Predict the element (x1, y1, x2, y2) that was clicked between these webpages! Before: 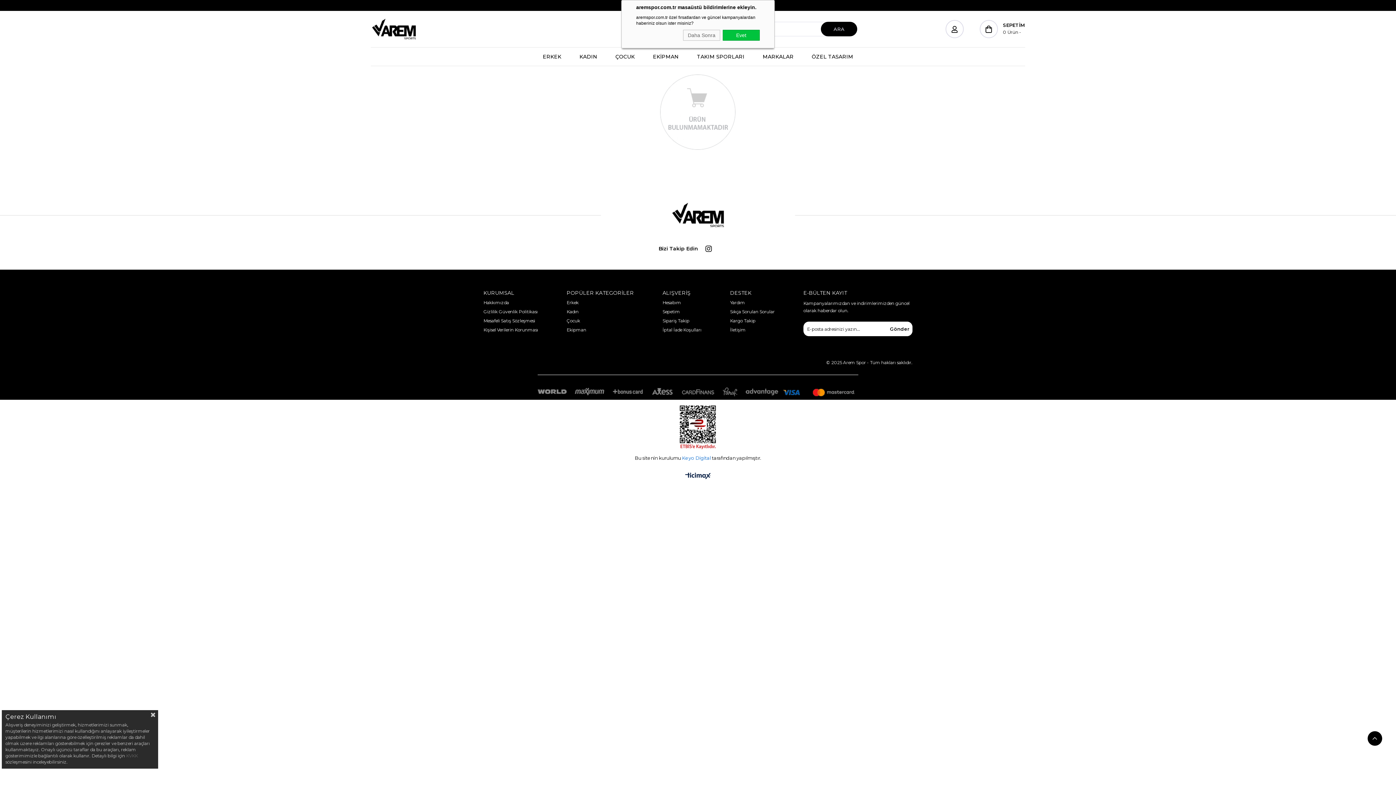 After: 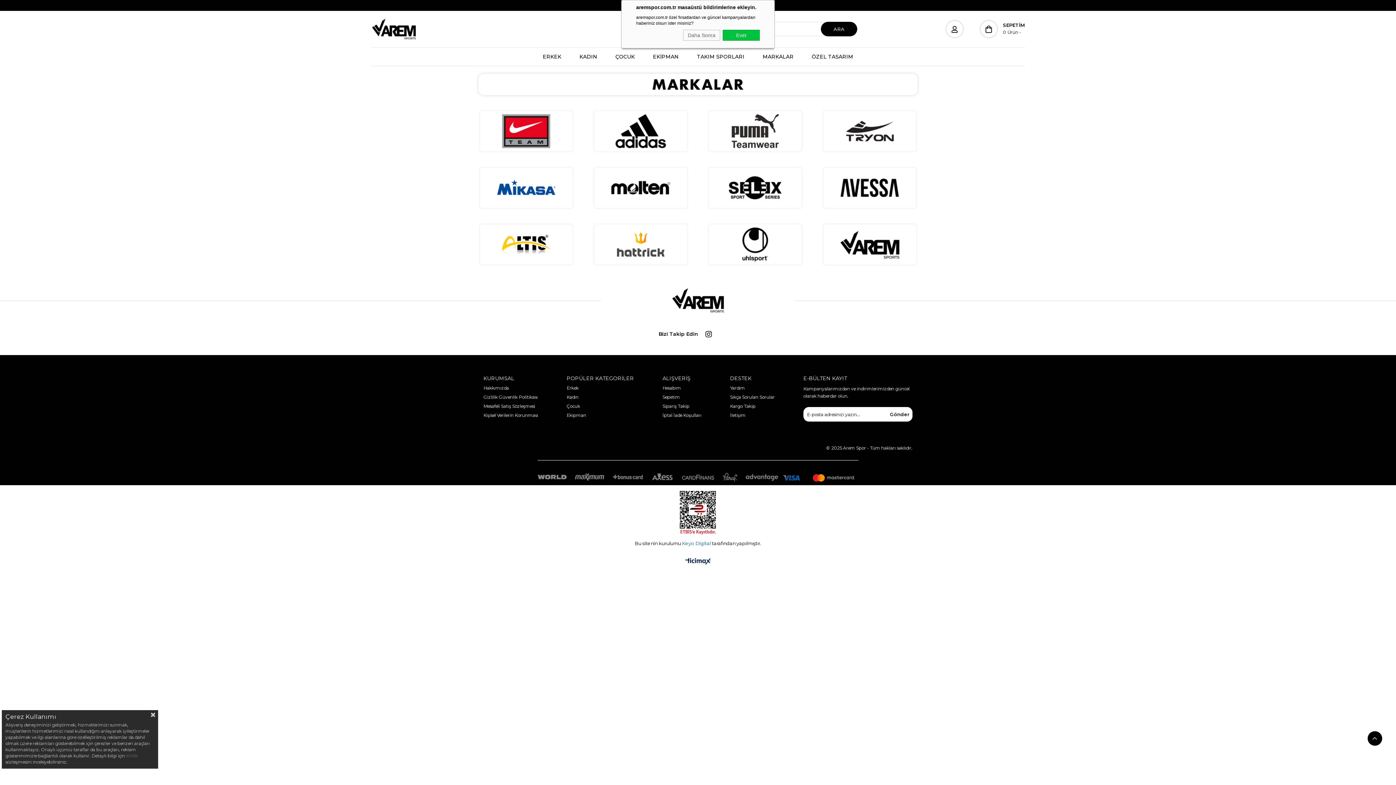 Action: label: MARKALAR bbox: (762, 47, 793, 65)